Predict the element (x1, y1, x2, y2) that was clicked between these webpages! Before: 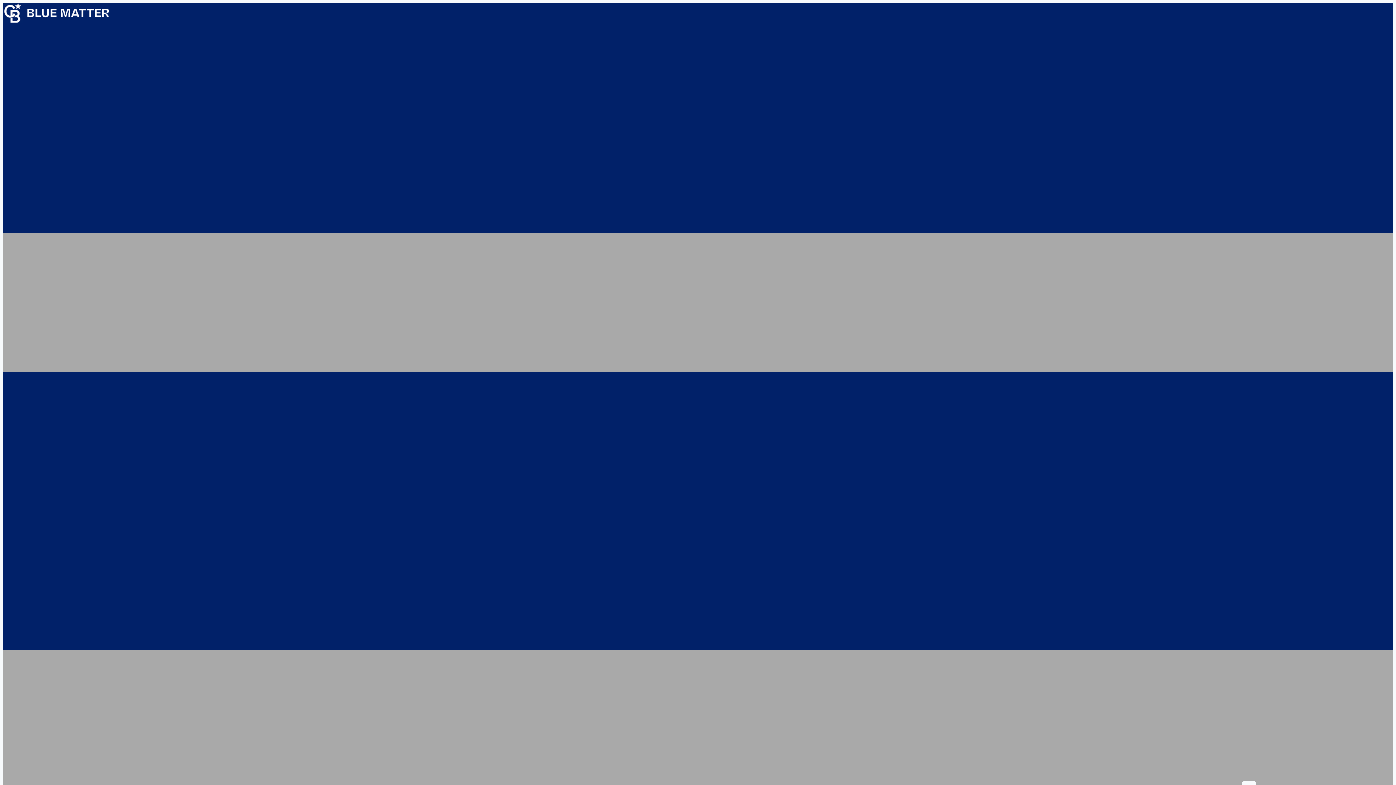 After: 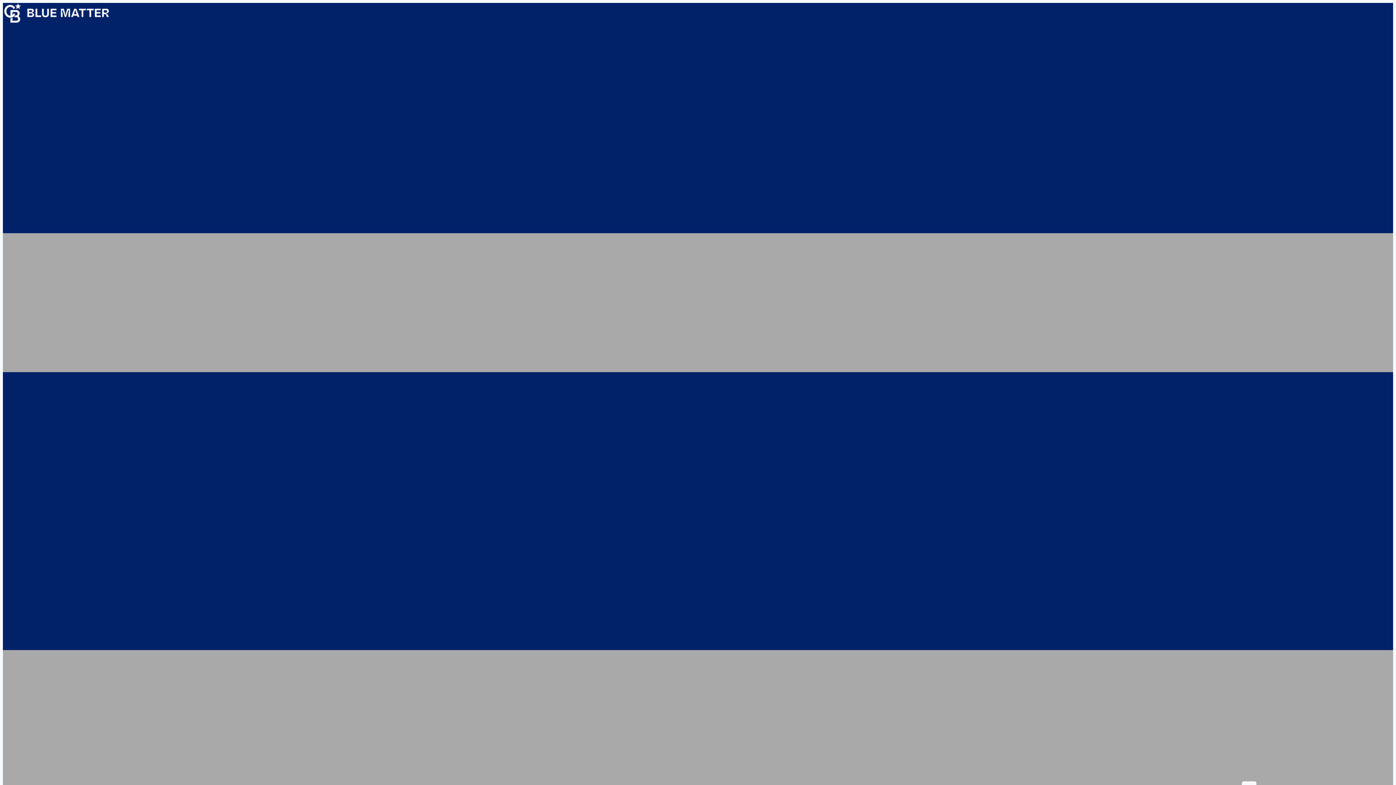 Action: bbox: (2, 19, 110, 24)